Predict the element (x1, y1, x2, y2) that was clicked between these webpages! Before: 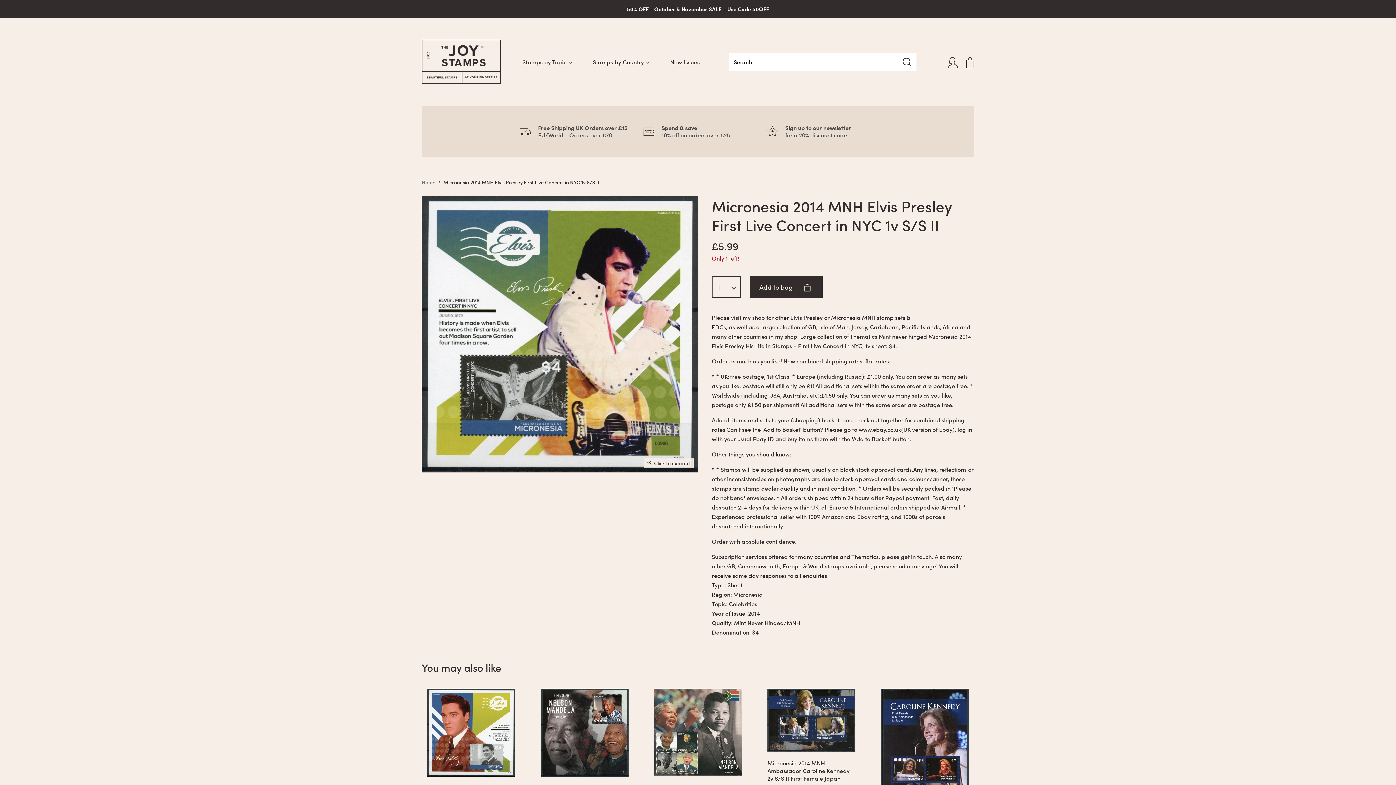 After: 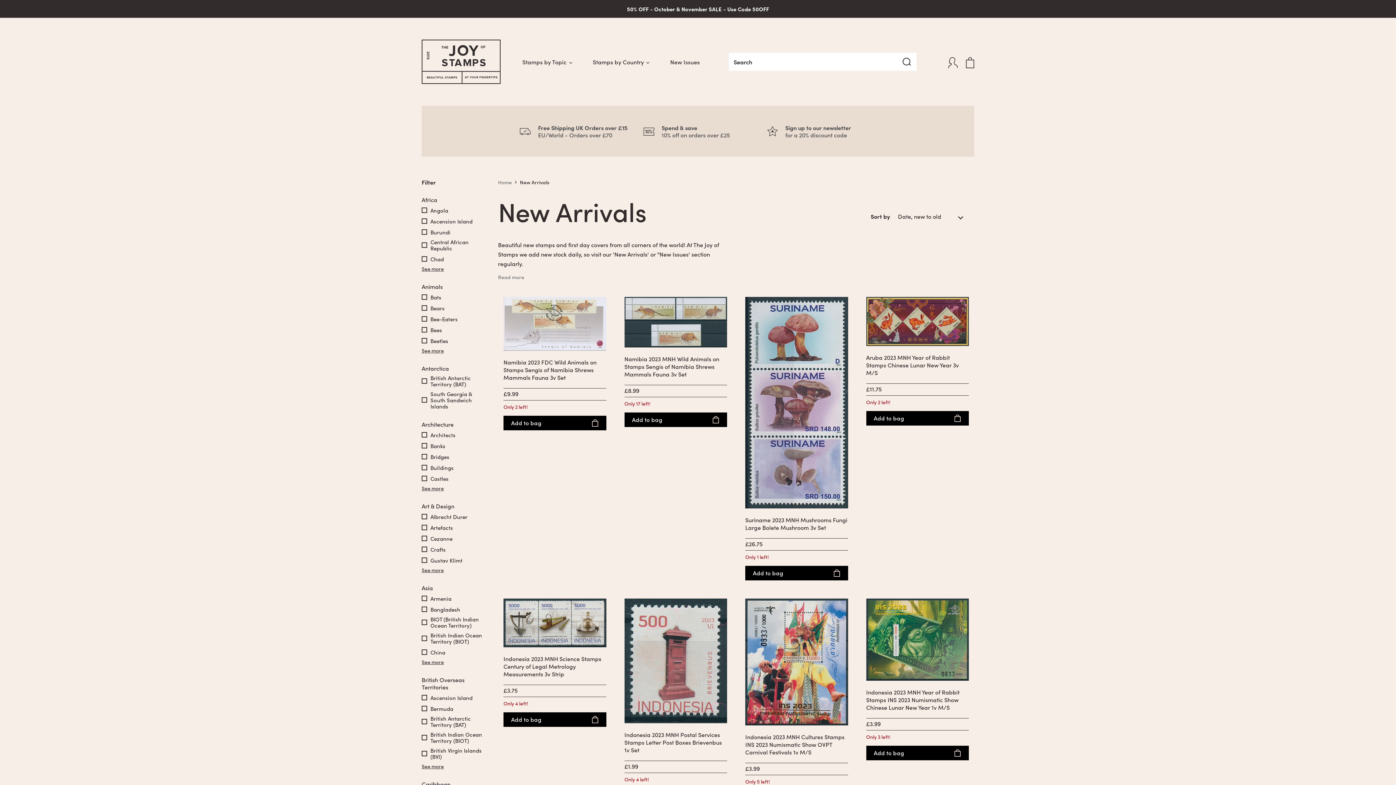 Action: bbox: (659, 54, 710, 69) label: New Issues